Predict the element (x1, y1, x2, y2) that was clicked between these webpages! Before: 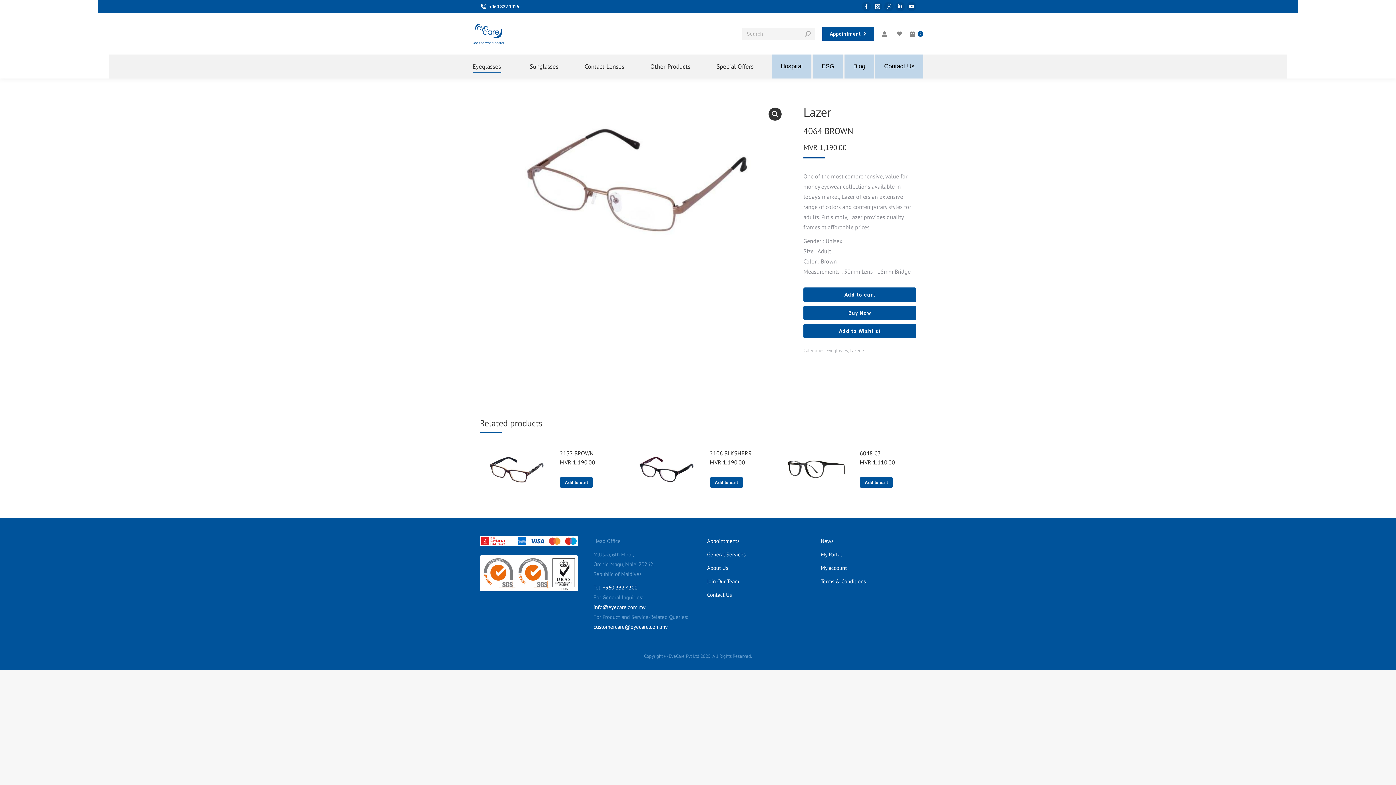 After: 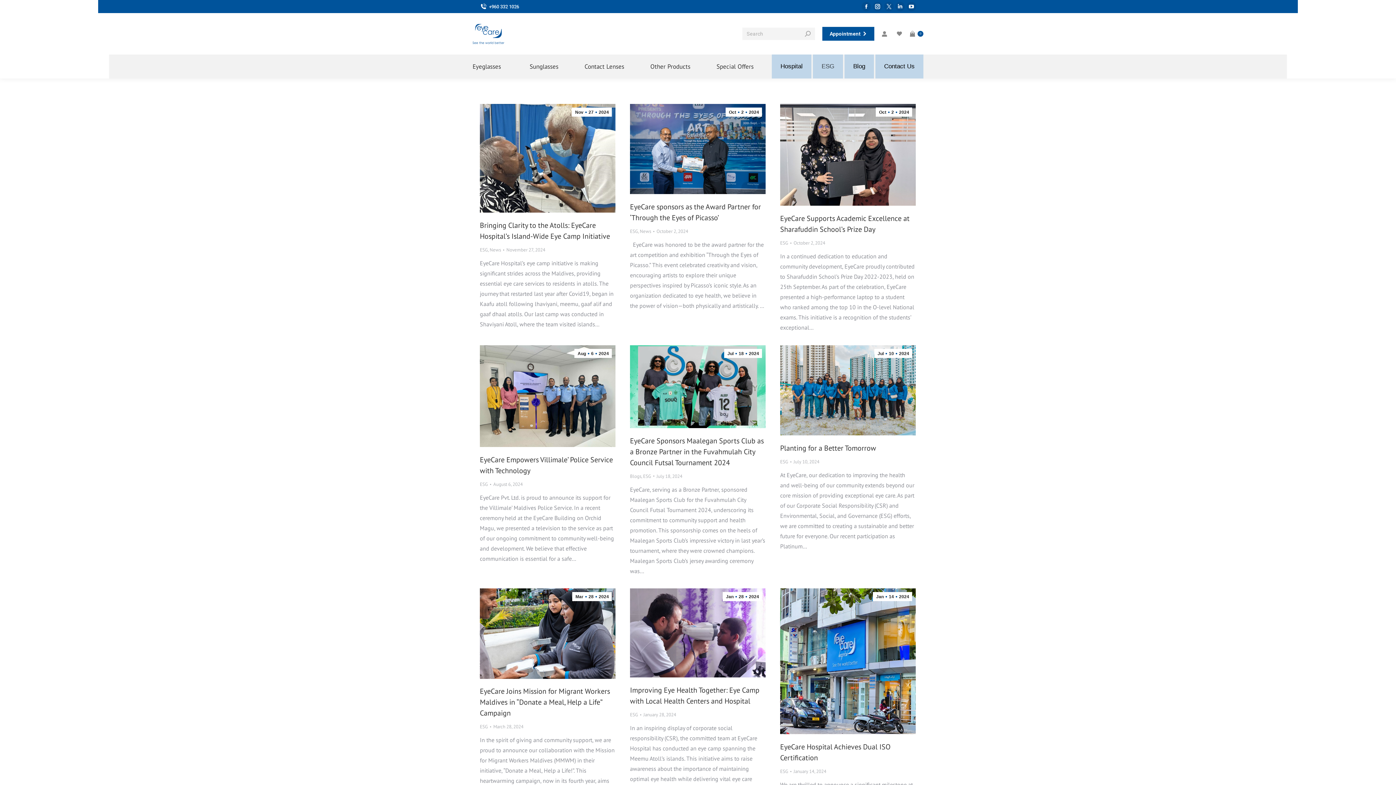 Action: bbox: (821, 63, 834, 69) label: ESG